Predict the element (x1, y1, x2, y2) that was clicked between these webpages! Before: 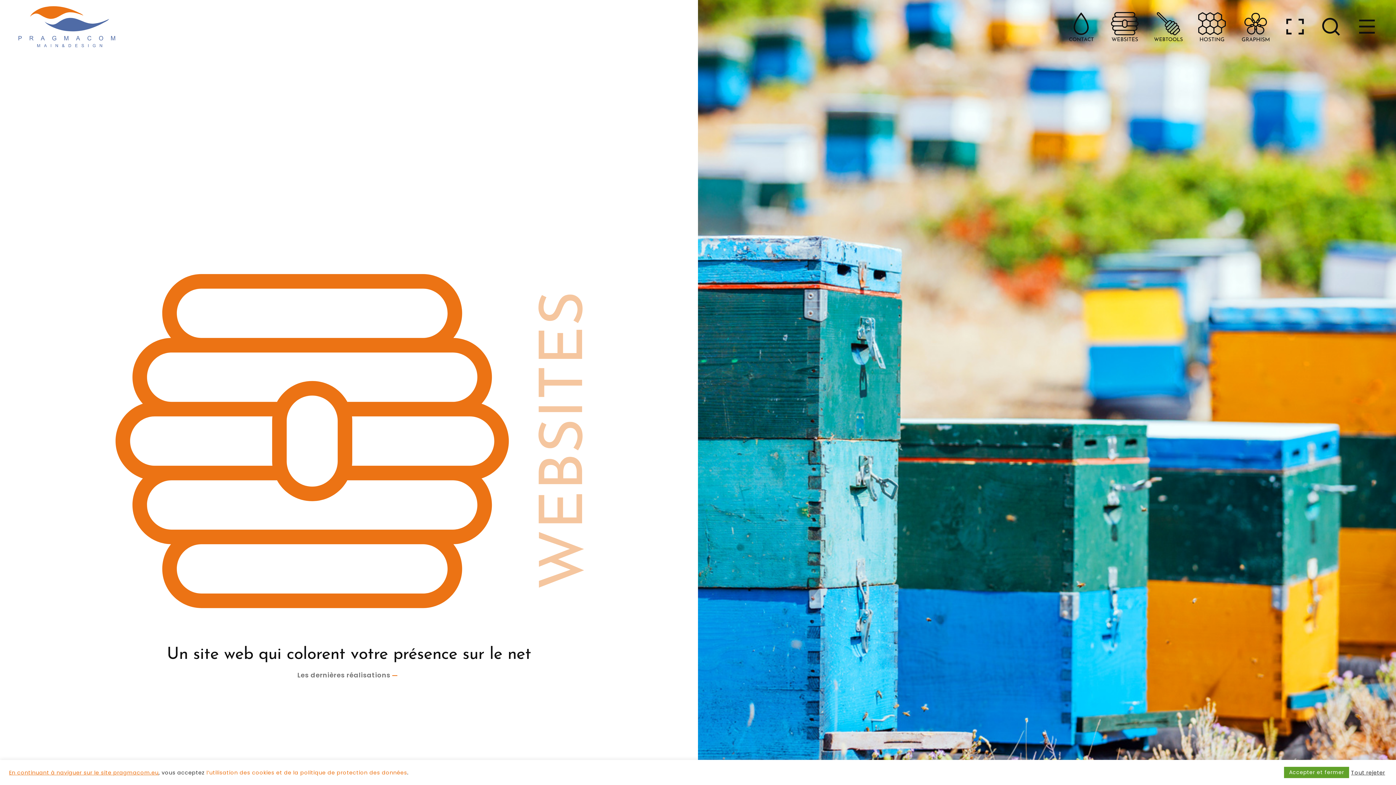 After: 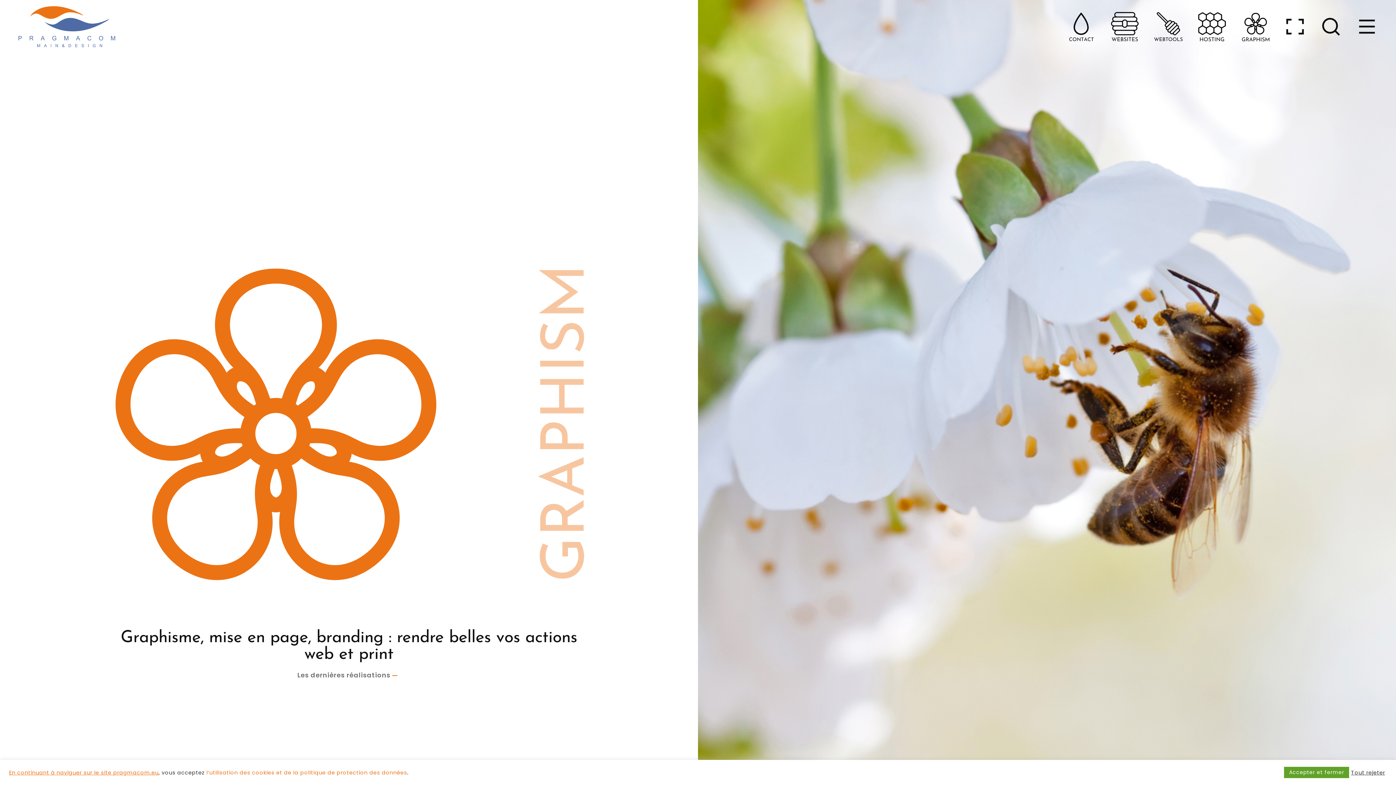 Action: bbox: (1241, 11, 1270, 41)